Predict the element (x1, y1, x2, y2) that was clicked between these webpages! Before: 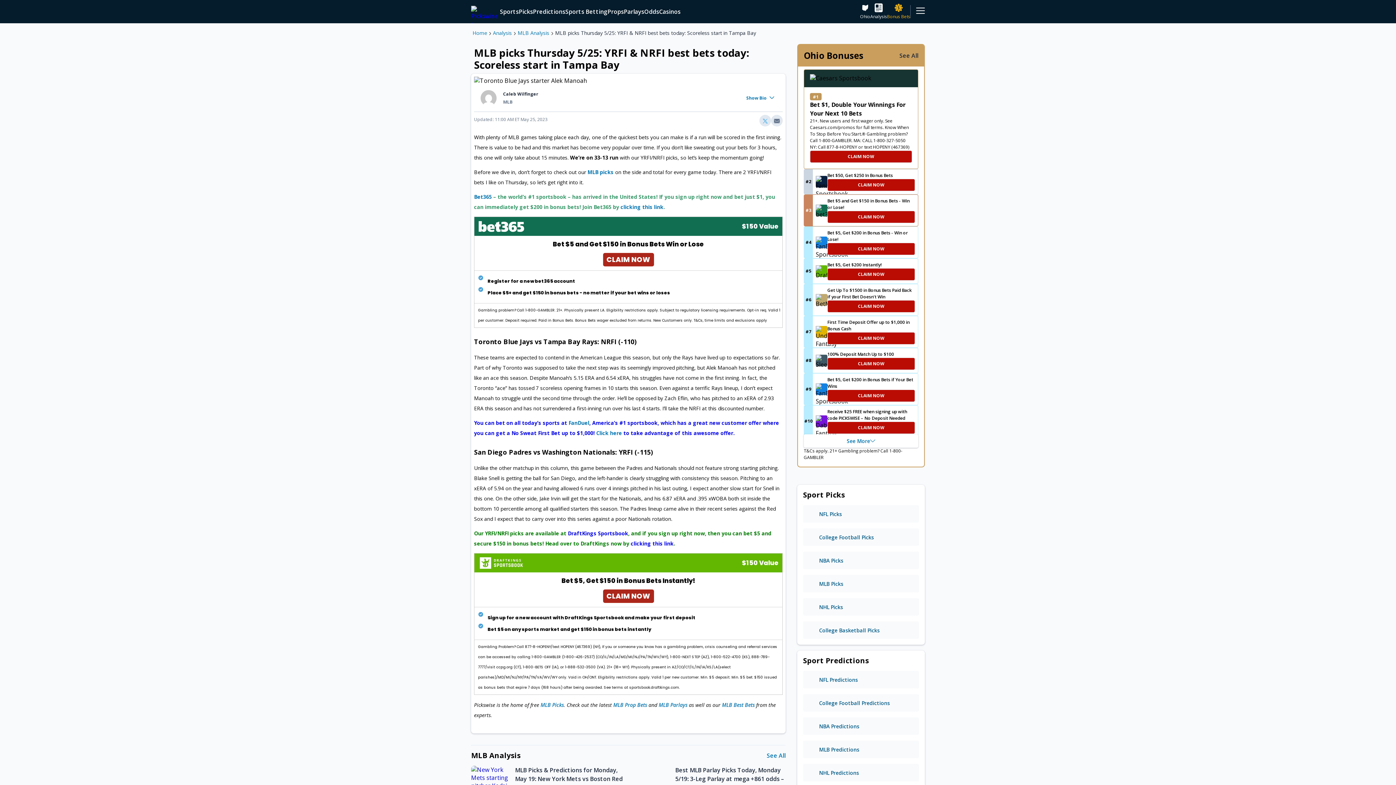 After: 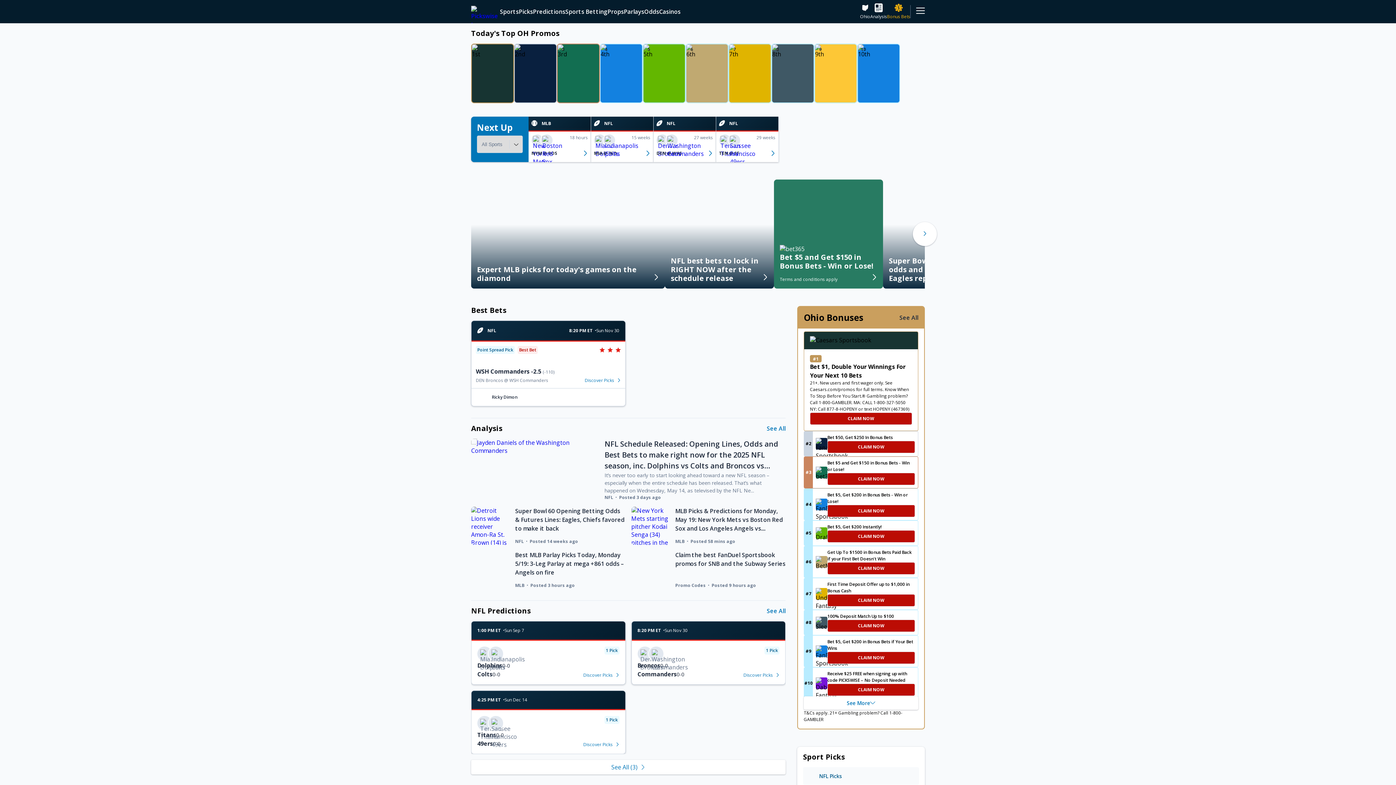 Action: bbox: (465, 0, 500, 23)